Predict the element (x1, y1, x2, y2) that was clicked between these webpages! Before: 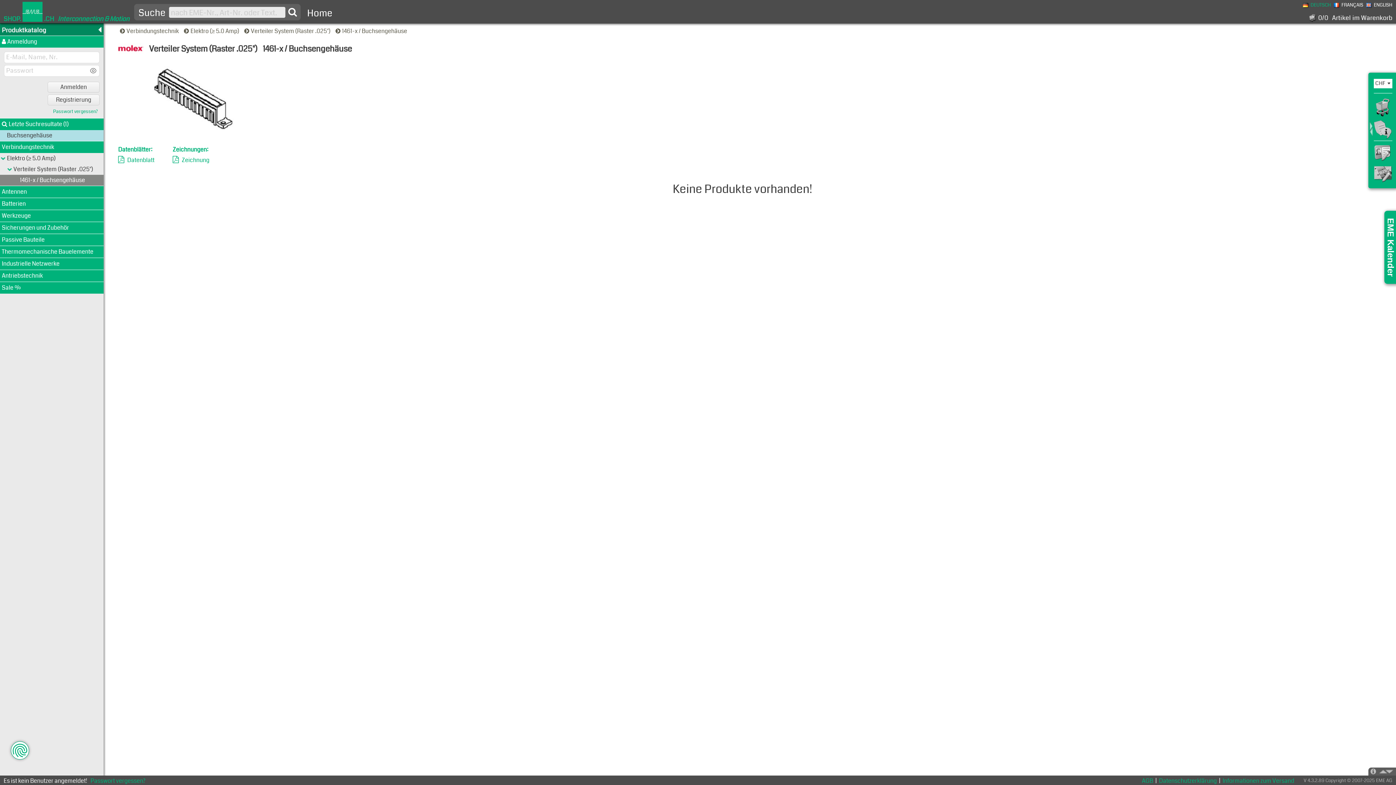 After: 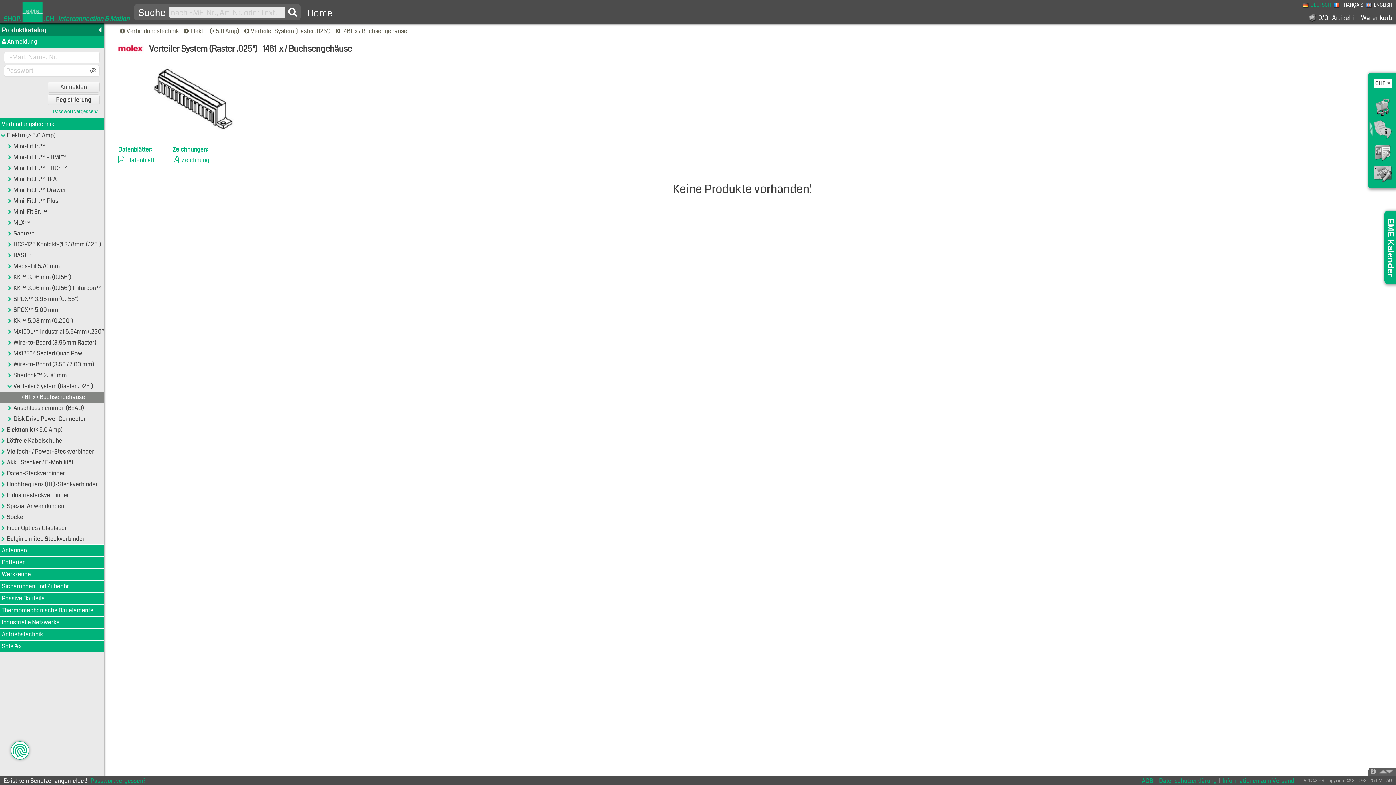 Action: label: Anmelden bbox: (47, 81, 99, 92)